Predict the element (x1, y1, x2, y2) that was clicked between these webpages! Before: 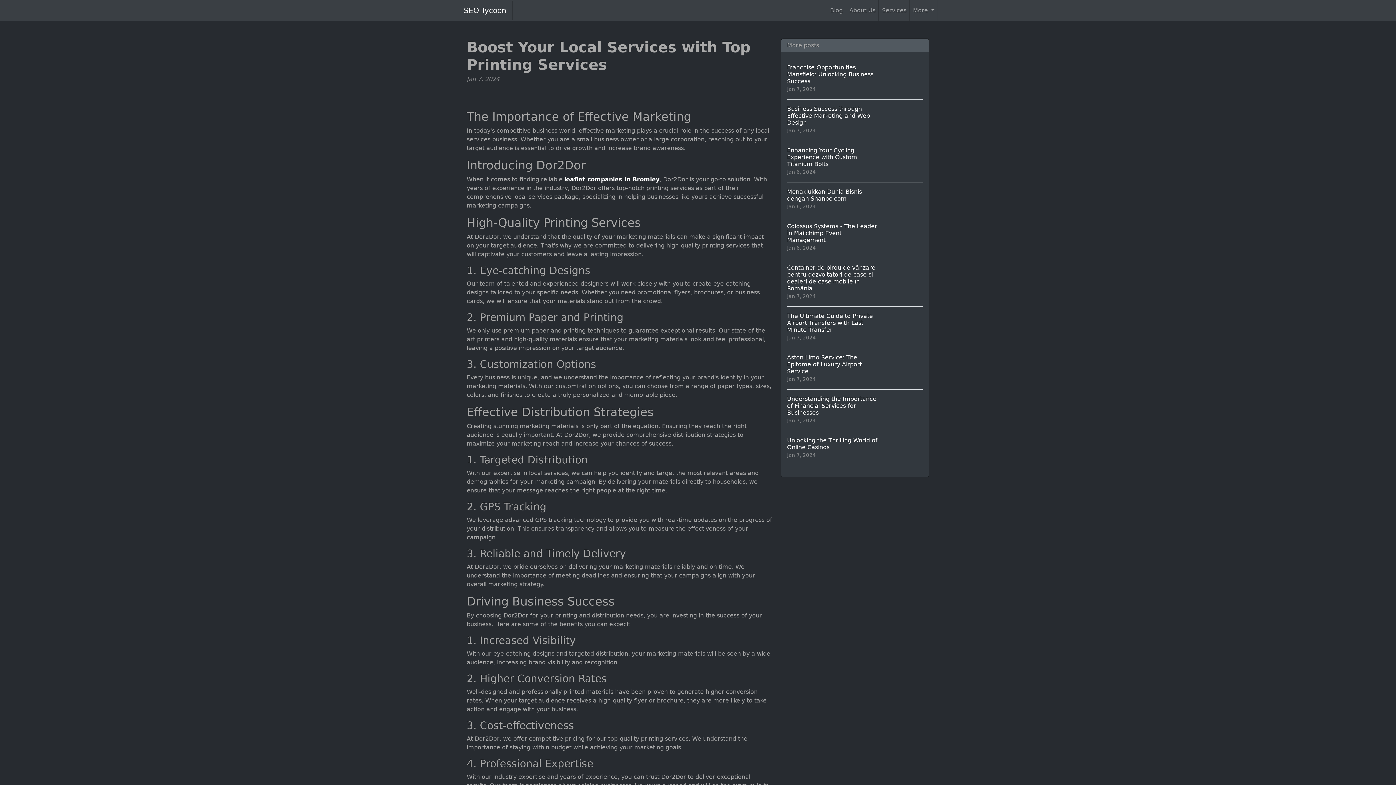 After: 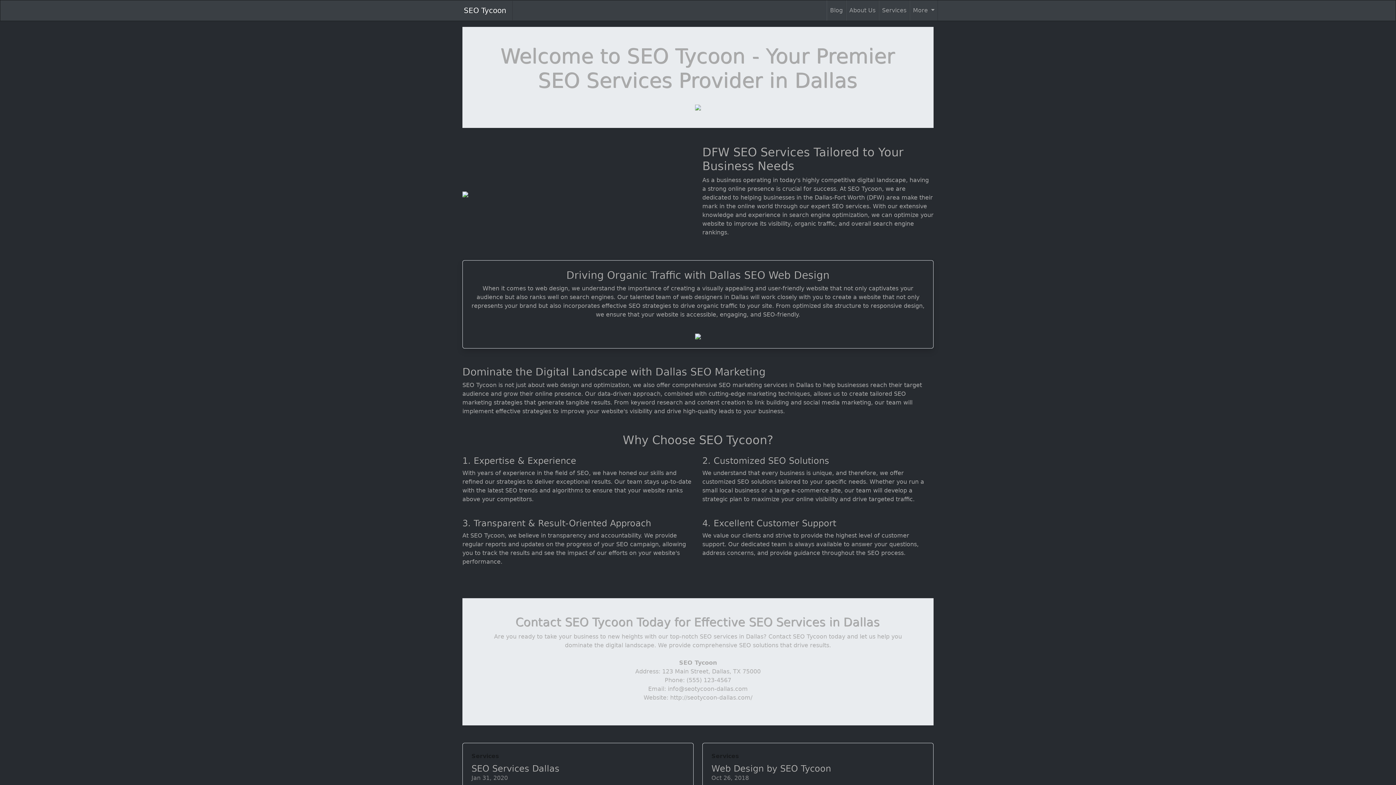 Action: label: SEO Tycoon bbox: (458, 0, 512, 20)